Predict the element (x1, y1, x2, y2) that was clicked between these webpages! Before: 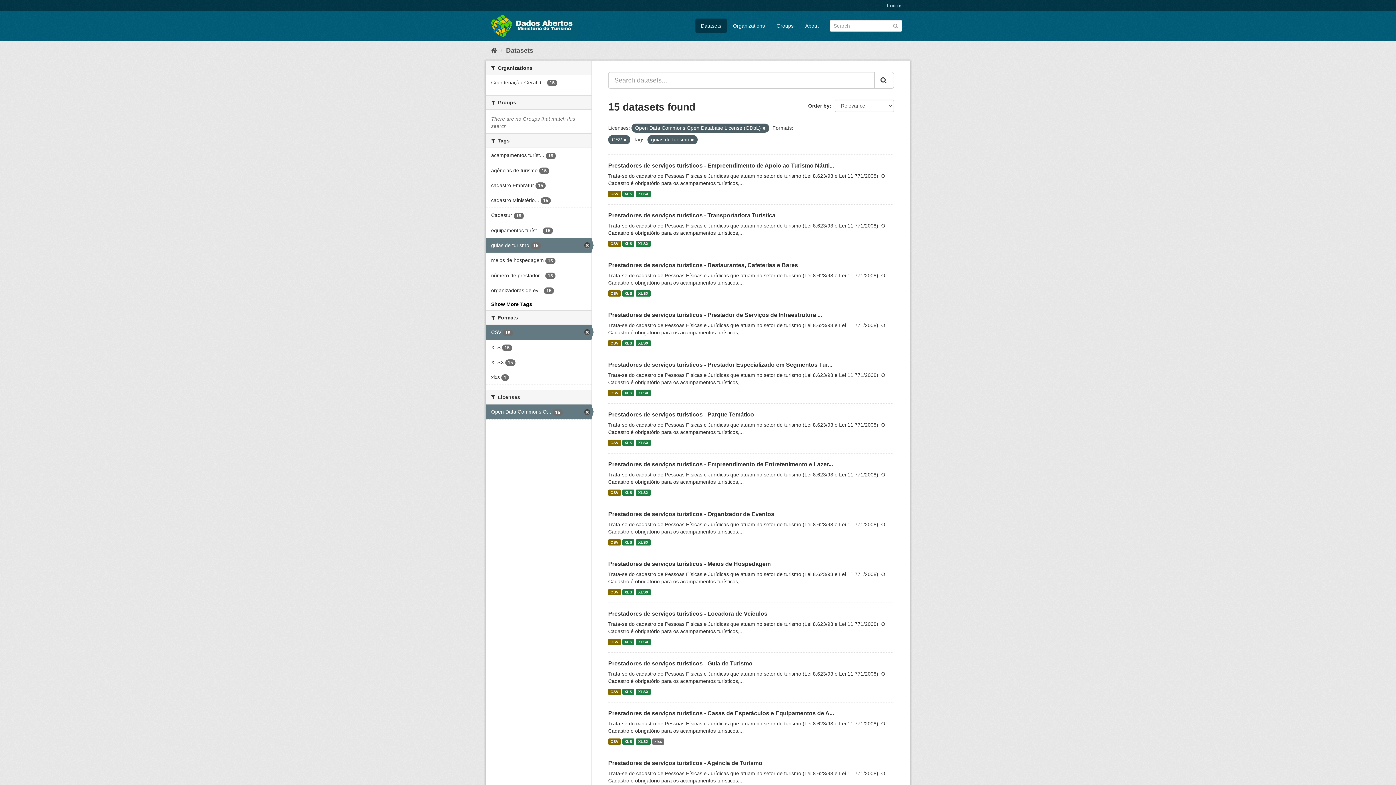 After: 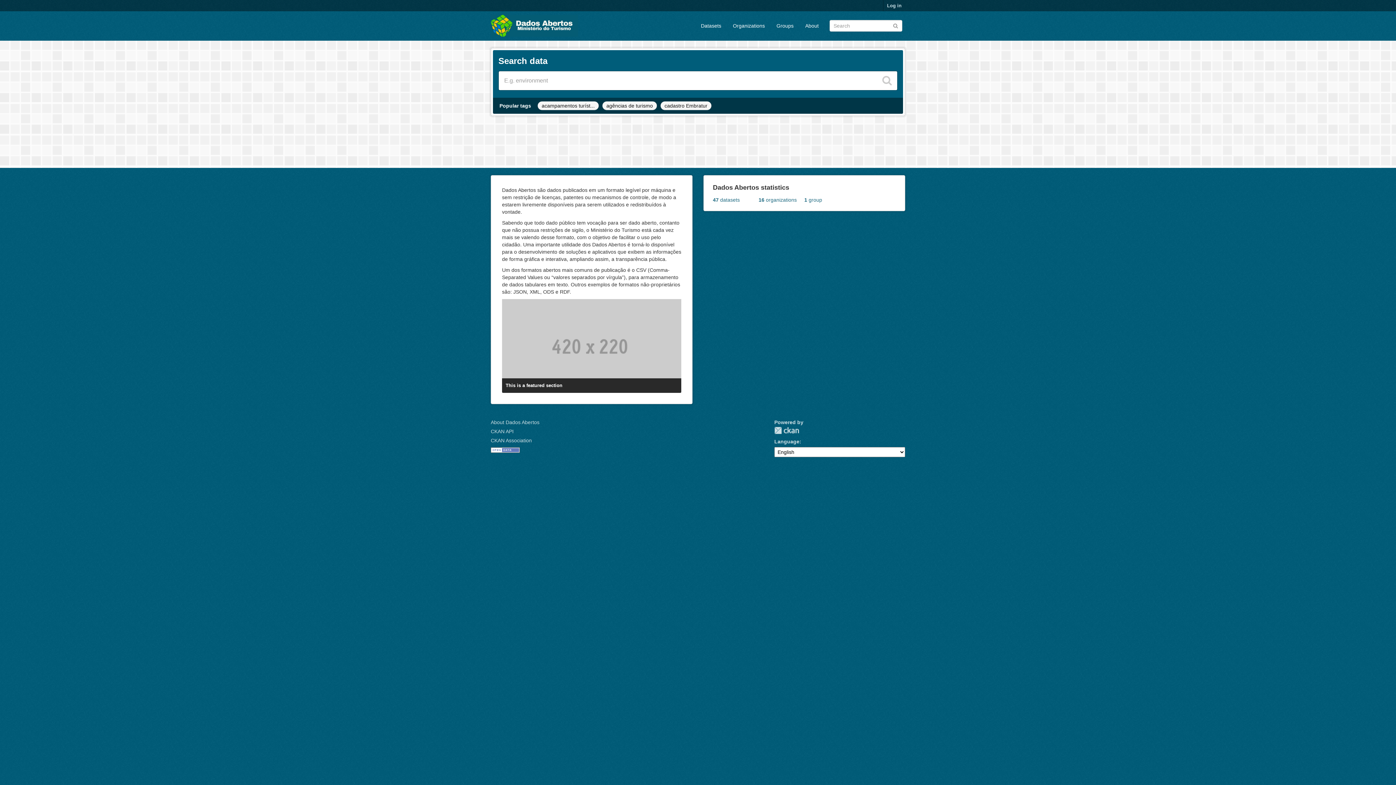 Action: bbox: (490, 14, 578, 36)